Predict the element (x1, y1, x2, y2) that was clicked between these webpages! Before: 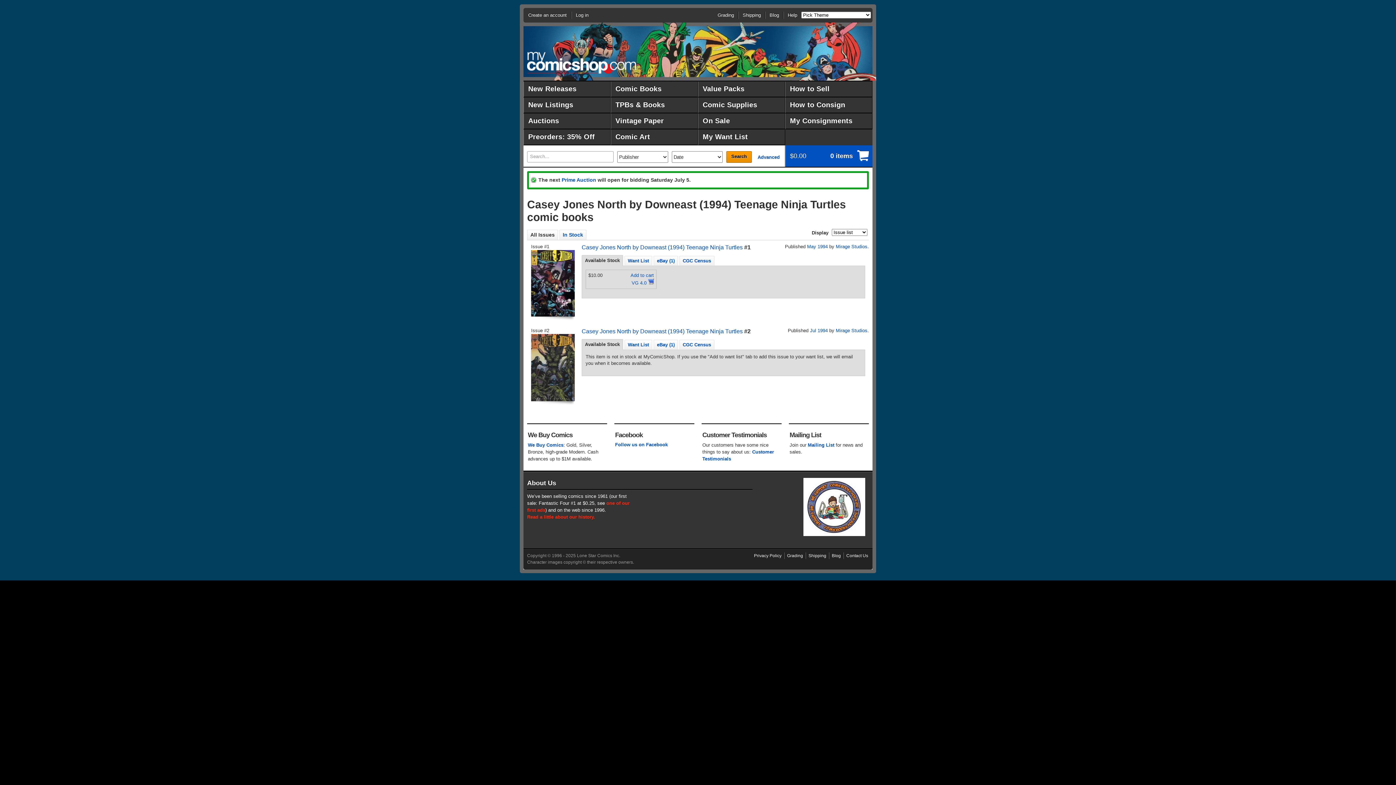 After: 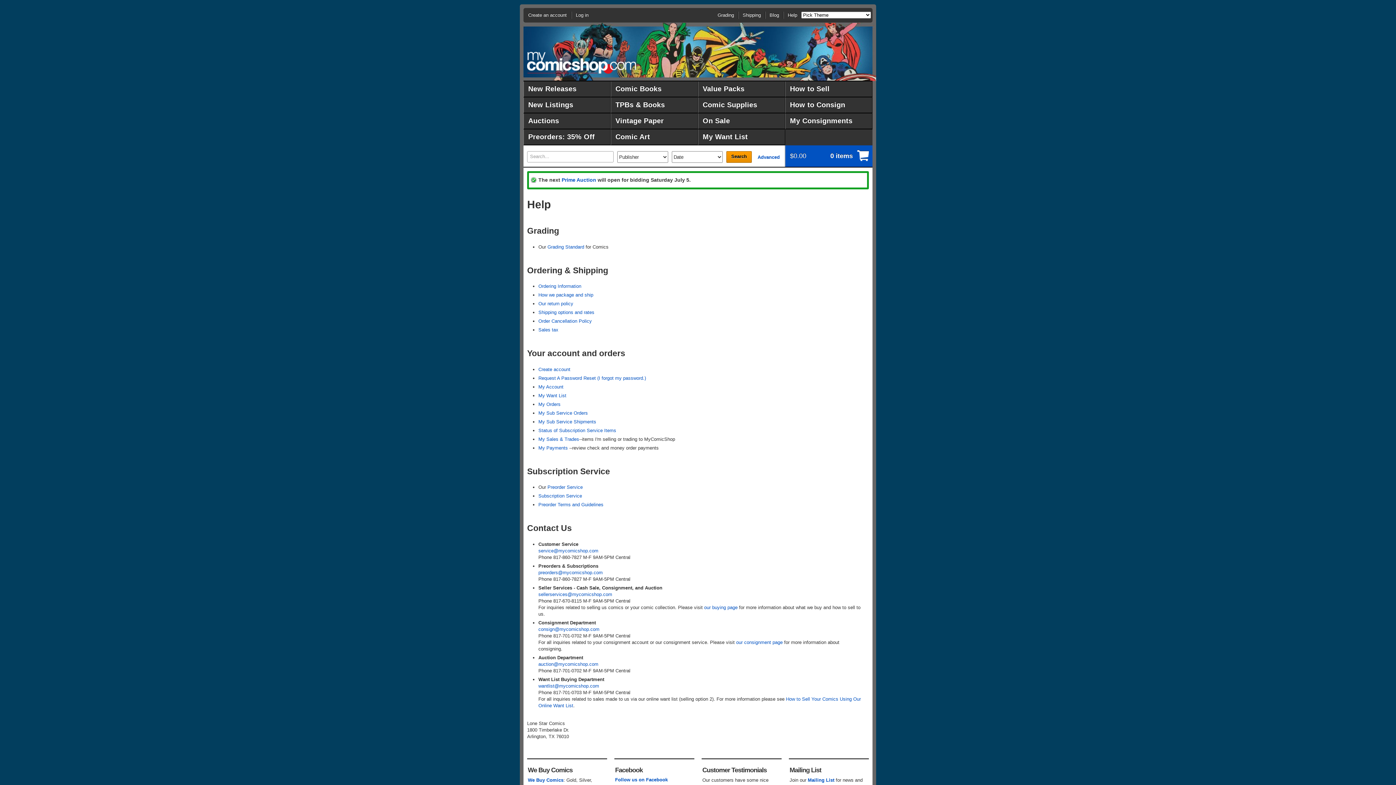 Action: bbox: (783, 11, 800, 18) label: Help